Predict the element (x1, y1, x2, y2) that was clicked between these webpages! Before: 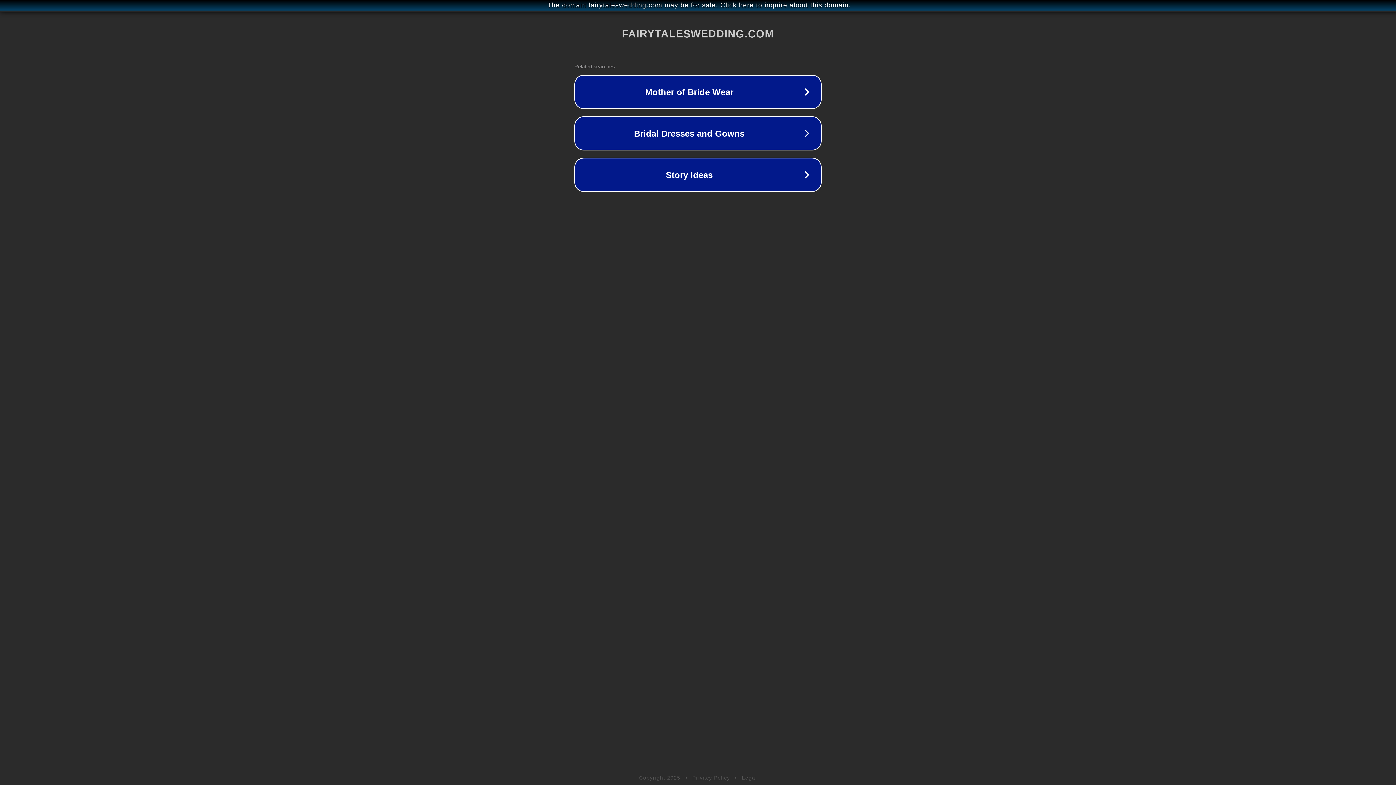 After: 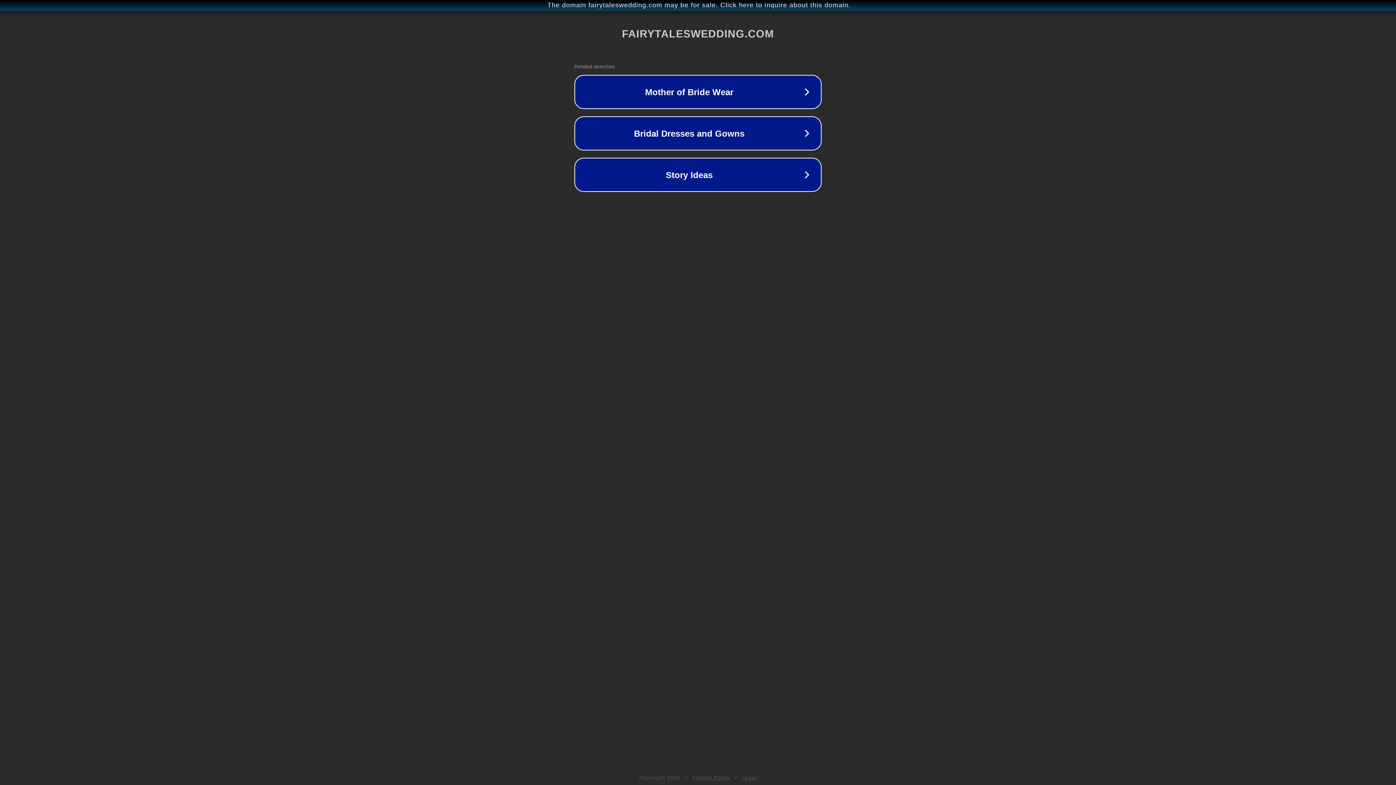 Action: bbox: (692, 775, 730, 781) label: Privacy Policy